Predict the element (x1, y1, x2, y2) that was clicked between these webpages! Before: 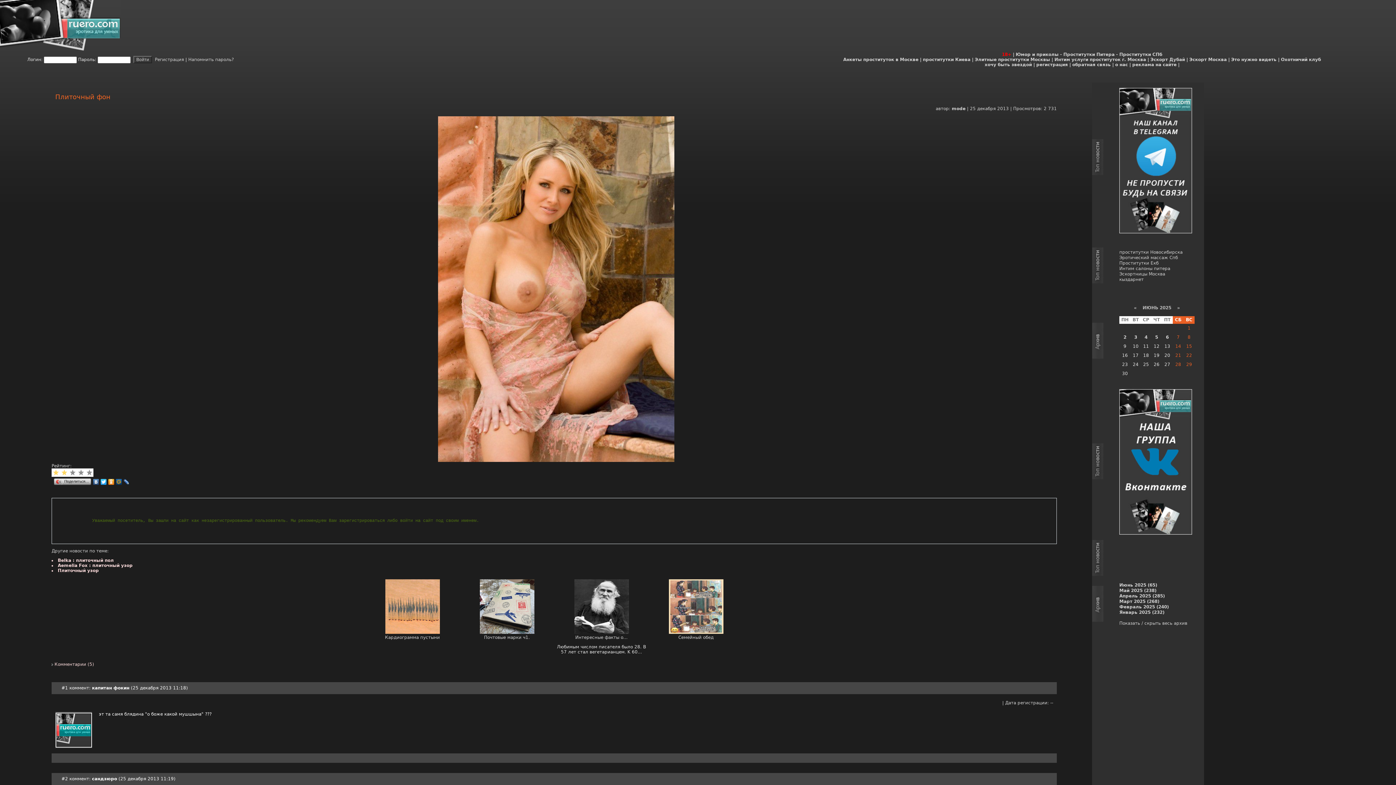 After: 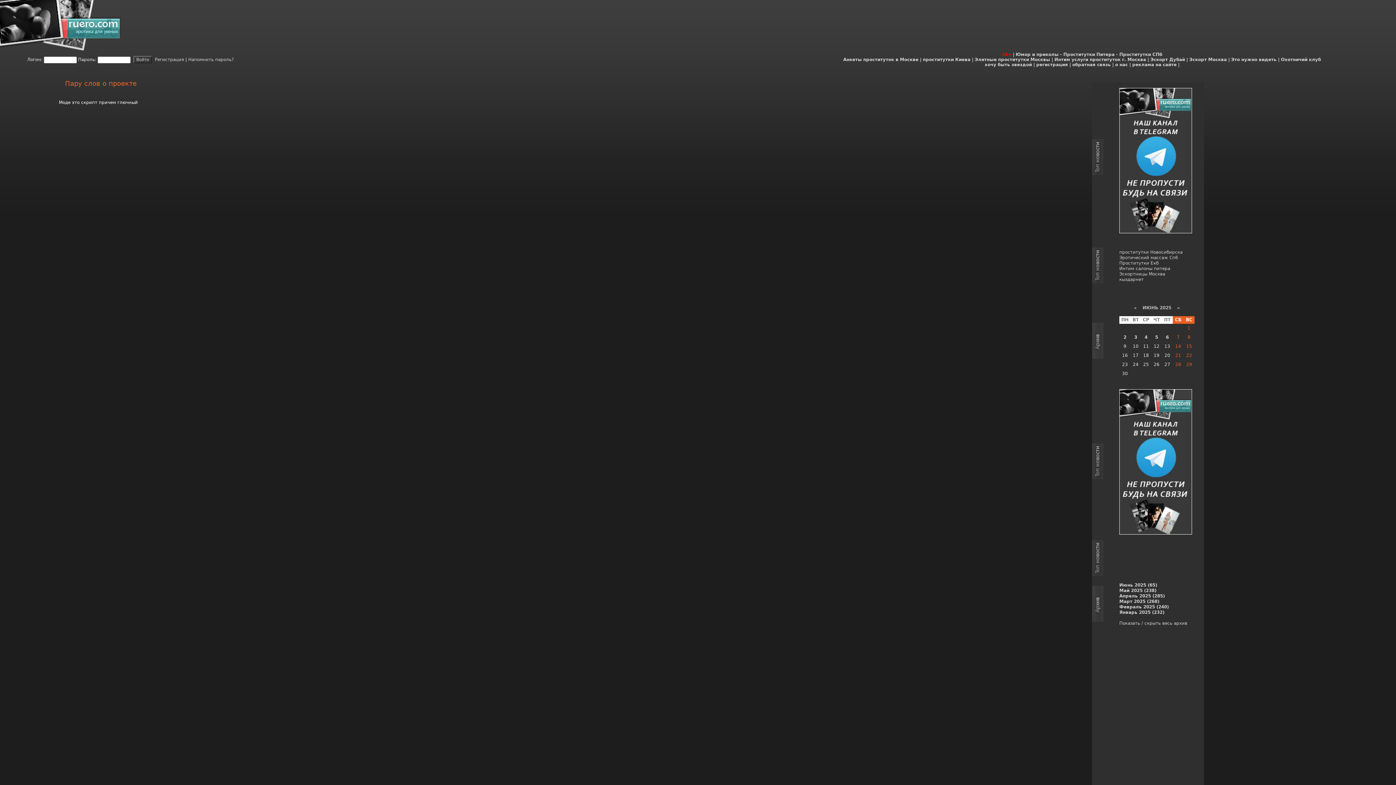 Action: bbox: (1115, 62, 1128, 67) label: о нас